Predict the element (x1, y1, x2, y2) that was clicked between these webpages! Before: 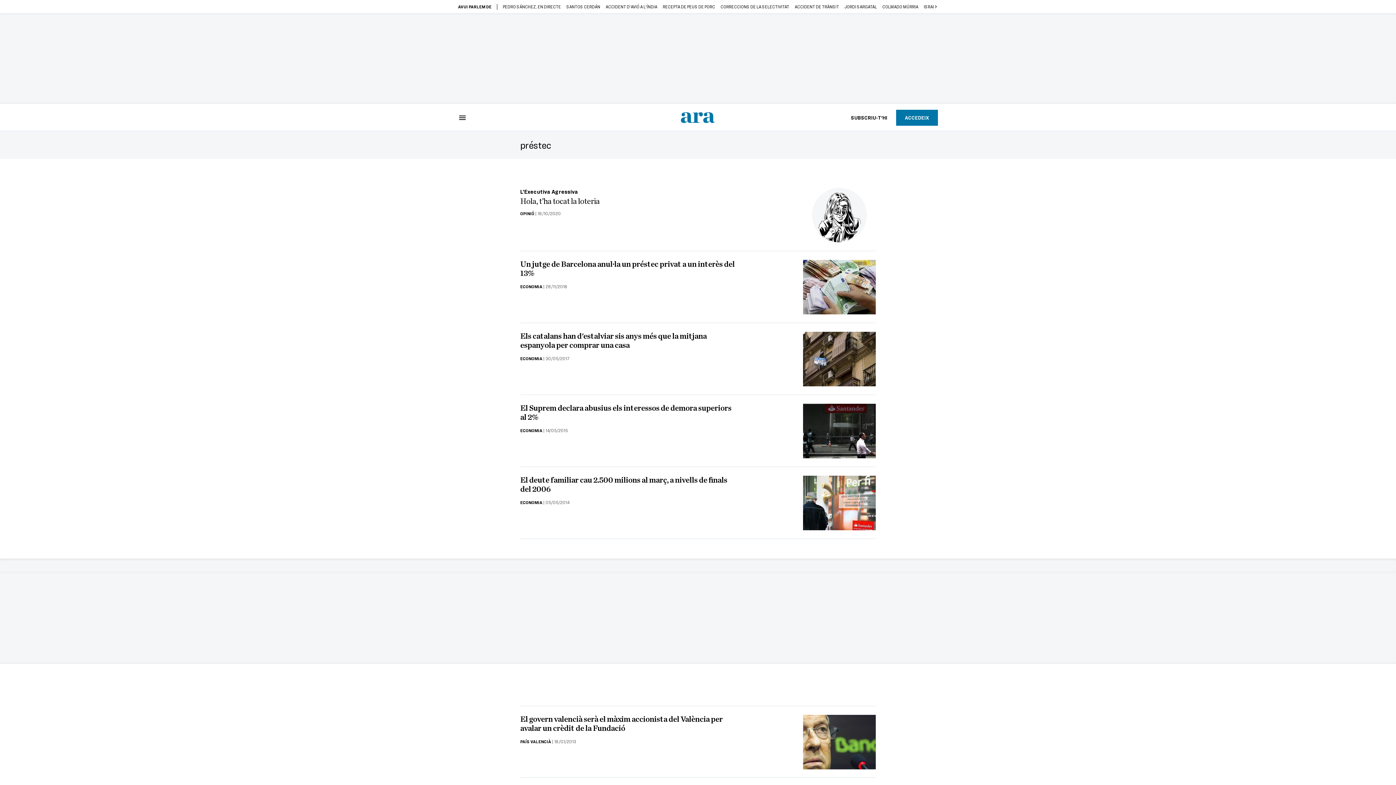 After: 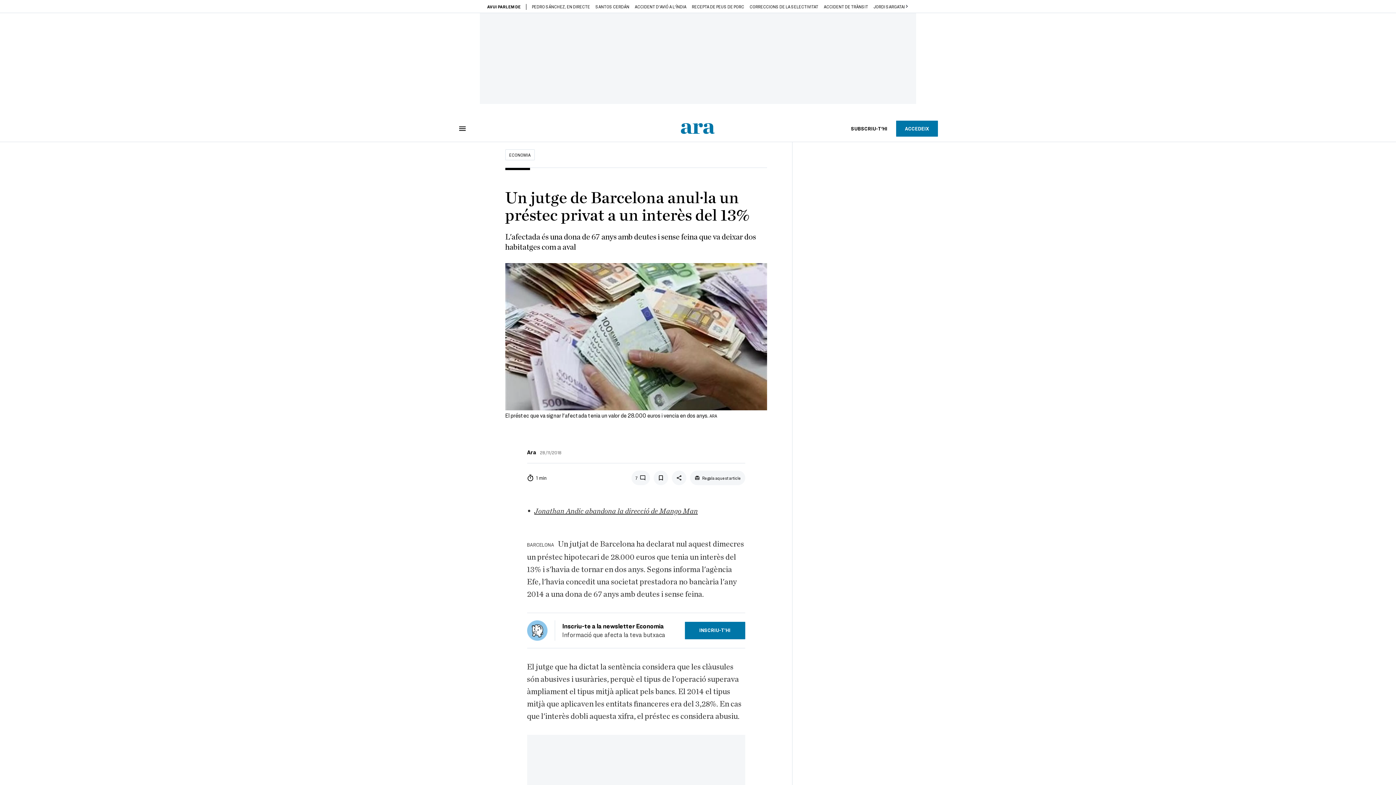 Action: bbox: (803, 260, 876, 314)